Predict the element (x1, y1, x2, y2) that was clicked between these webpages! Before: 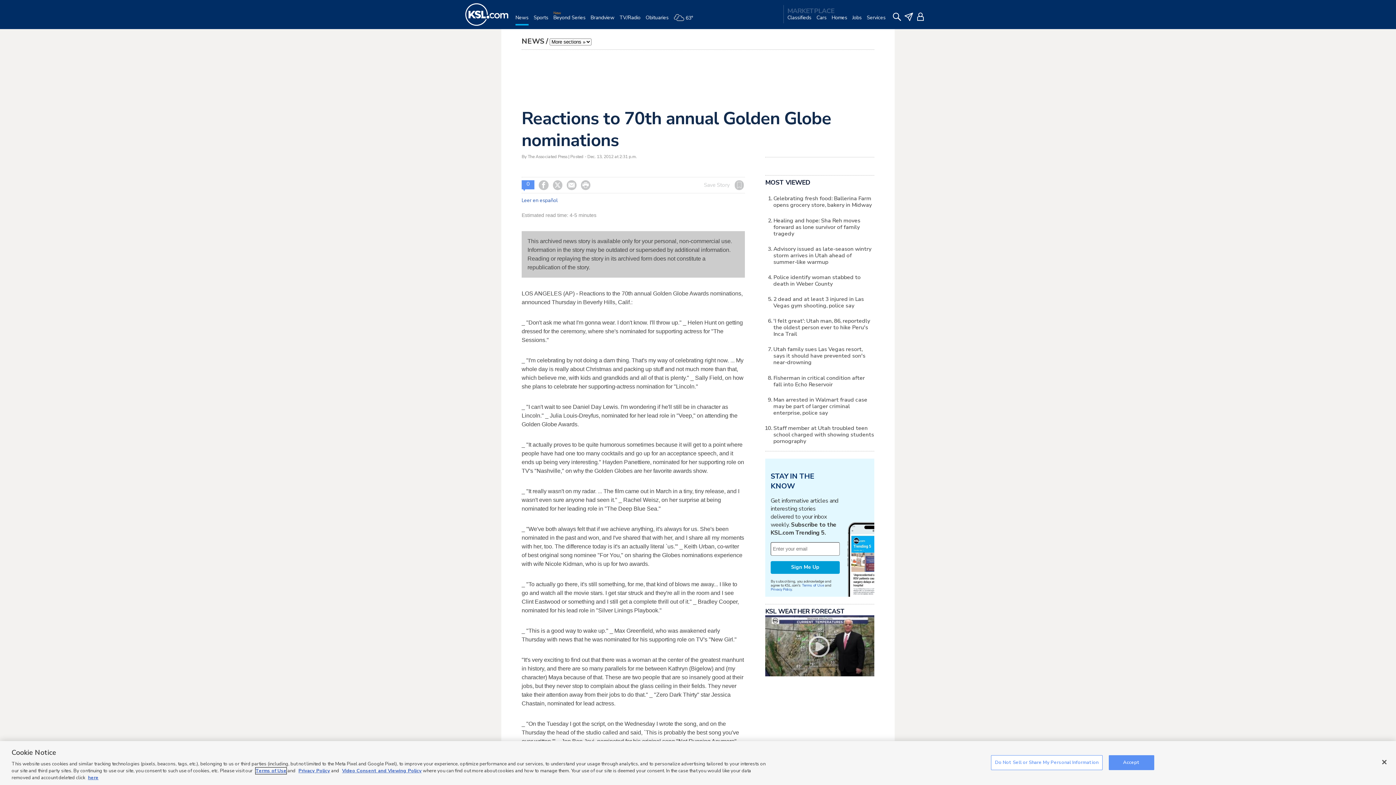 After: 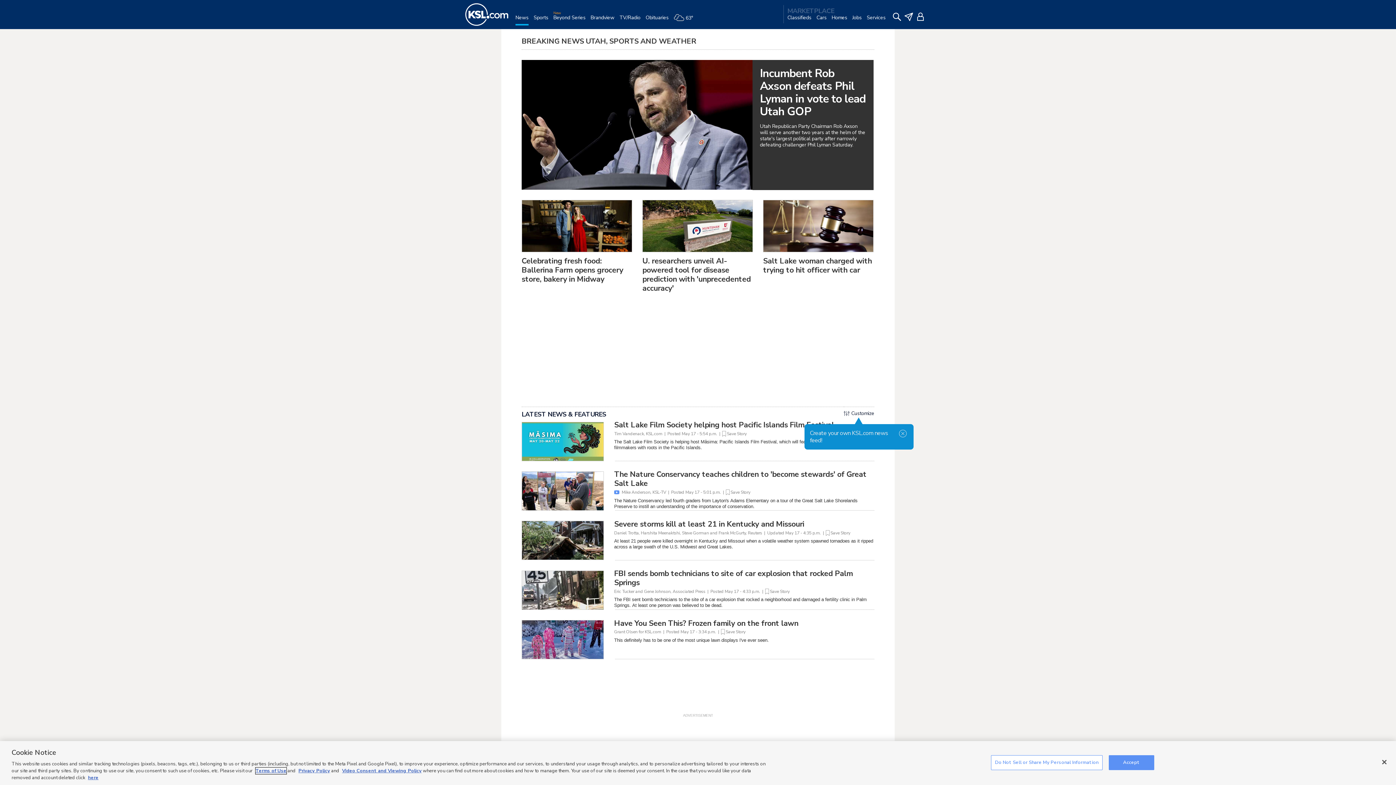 Action: bbox: (465, 0, 508, 29)